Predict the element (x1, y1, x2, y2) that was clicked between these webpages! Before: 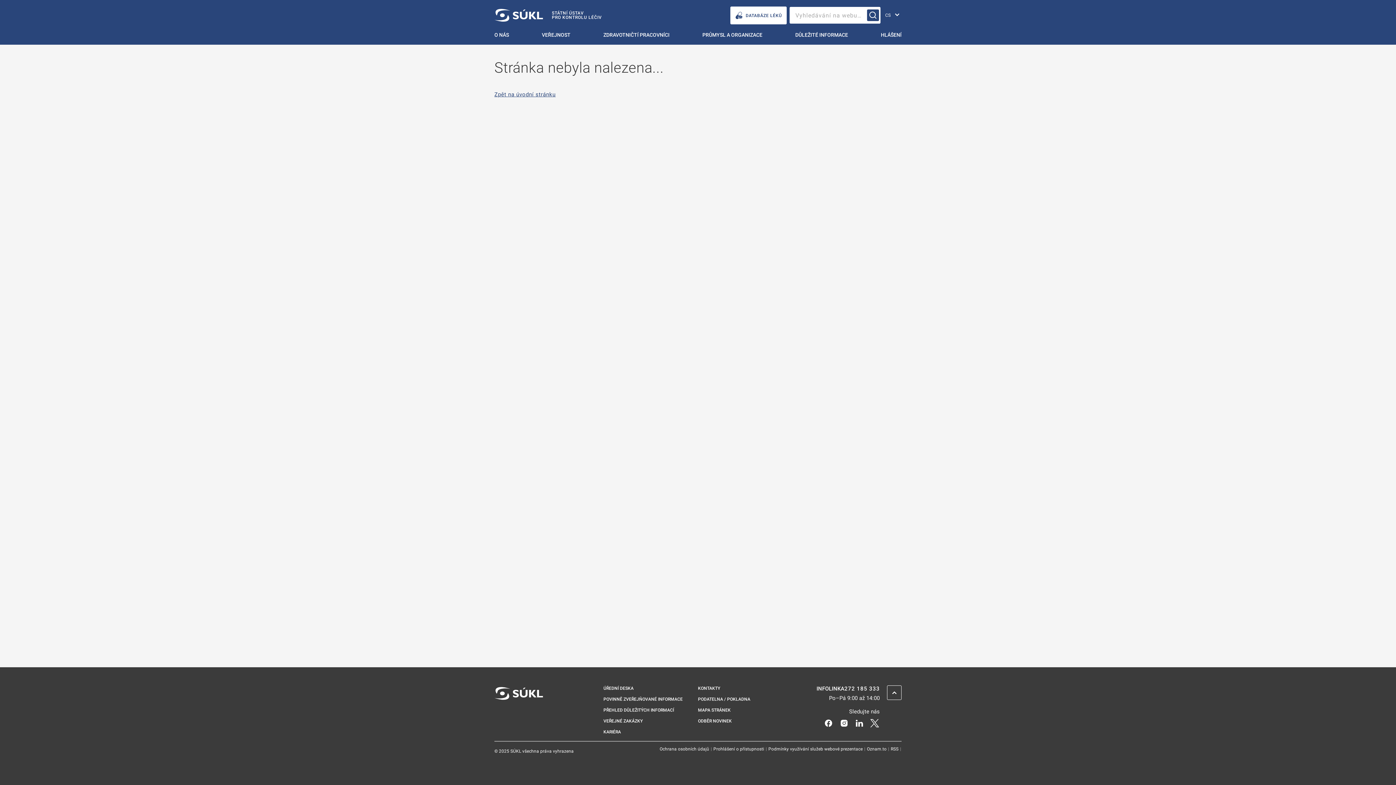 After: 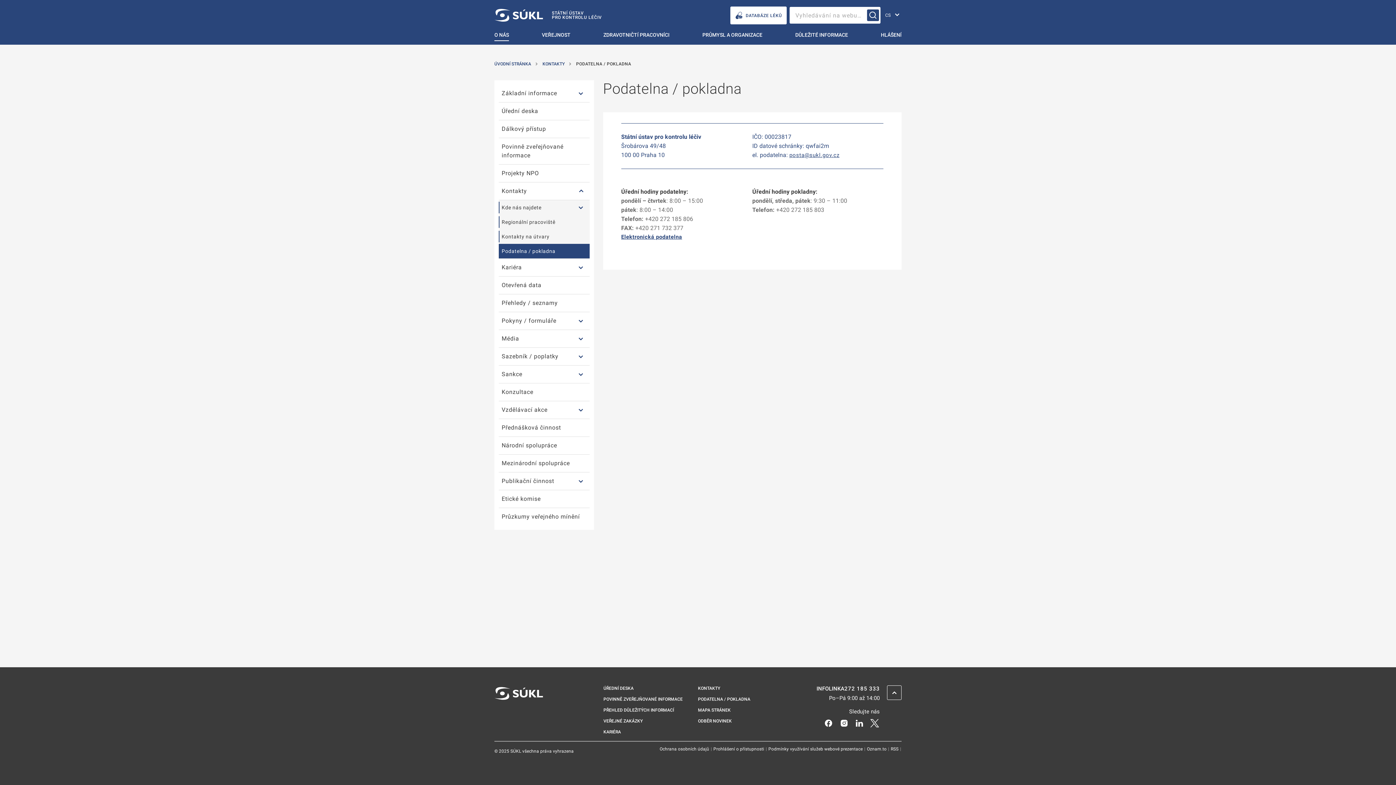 Action: bbox: (698, 697, 750, 702) label: Podatelna  / pokladna